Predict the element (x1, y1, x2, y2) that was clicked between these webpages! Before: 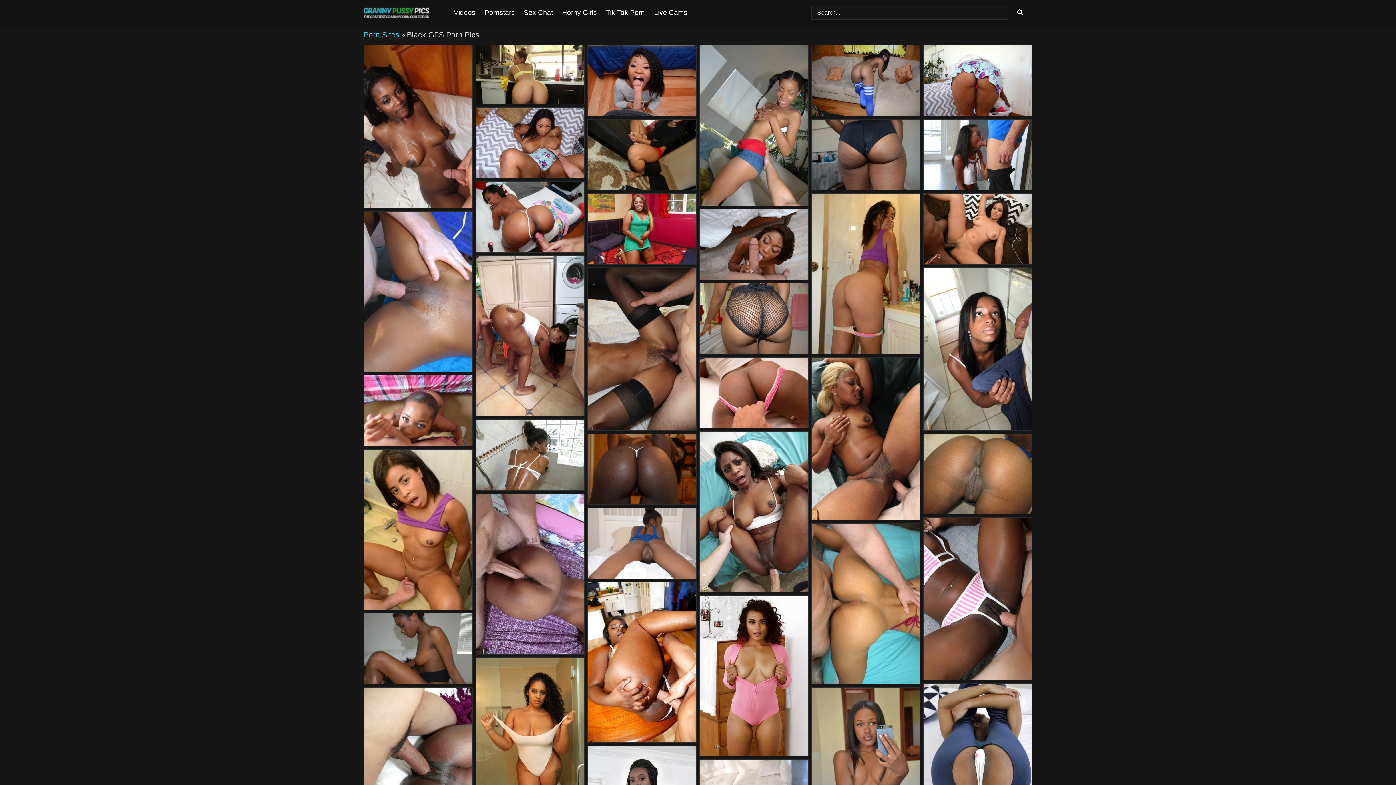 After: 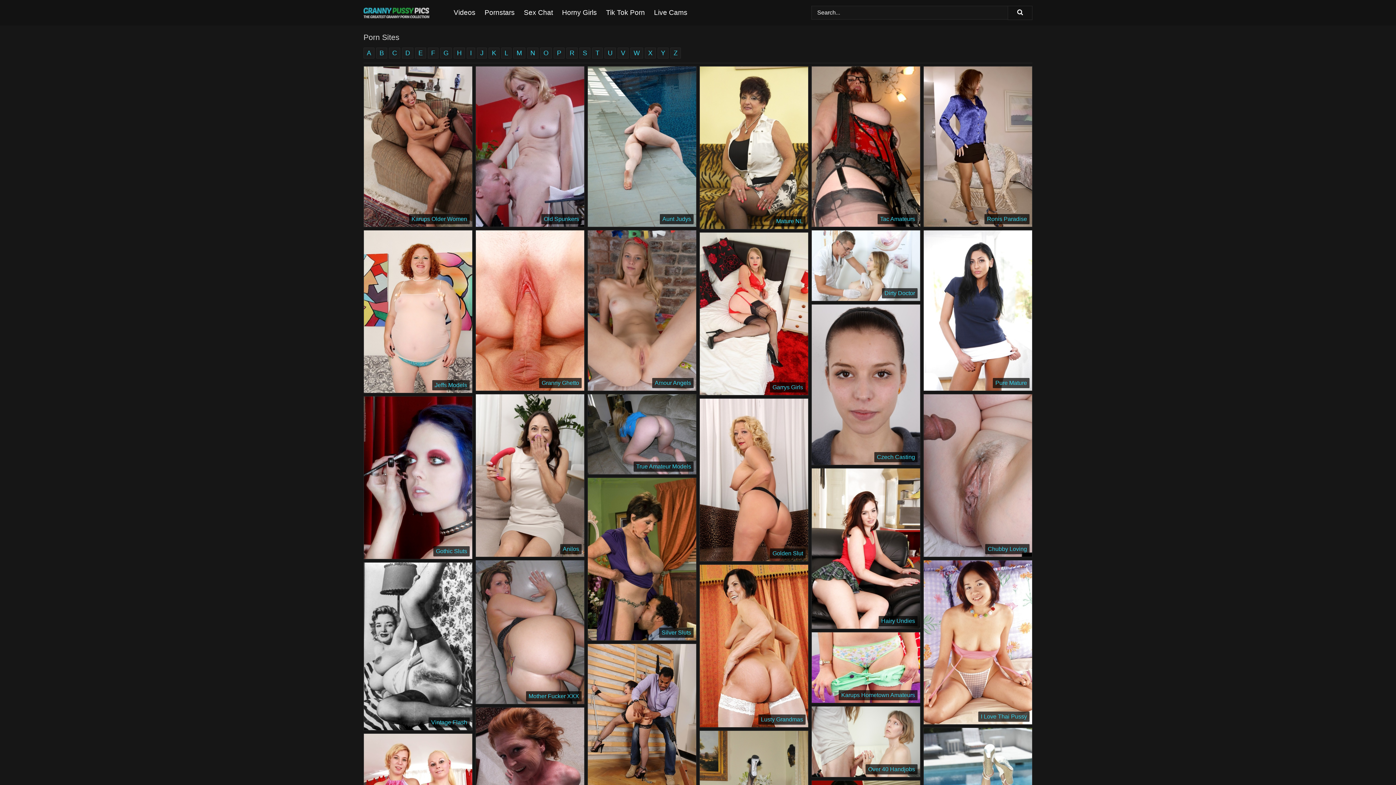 Action: label: Porn Sites bbox: (363, 30, 399, 38)